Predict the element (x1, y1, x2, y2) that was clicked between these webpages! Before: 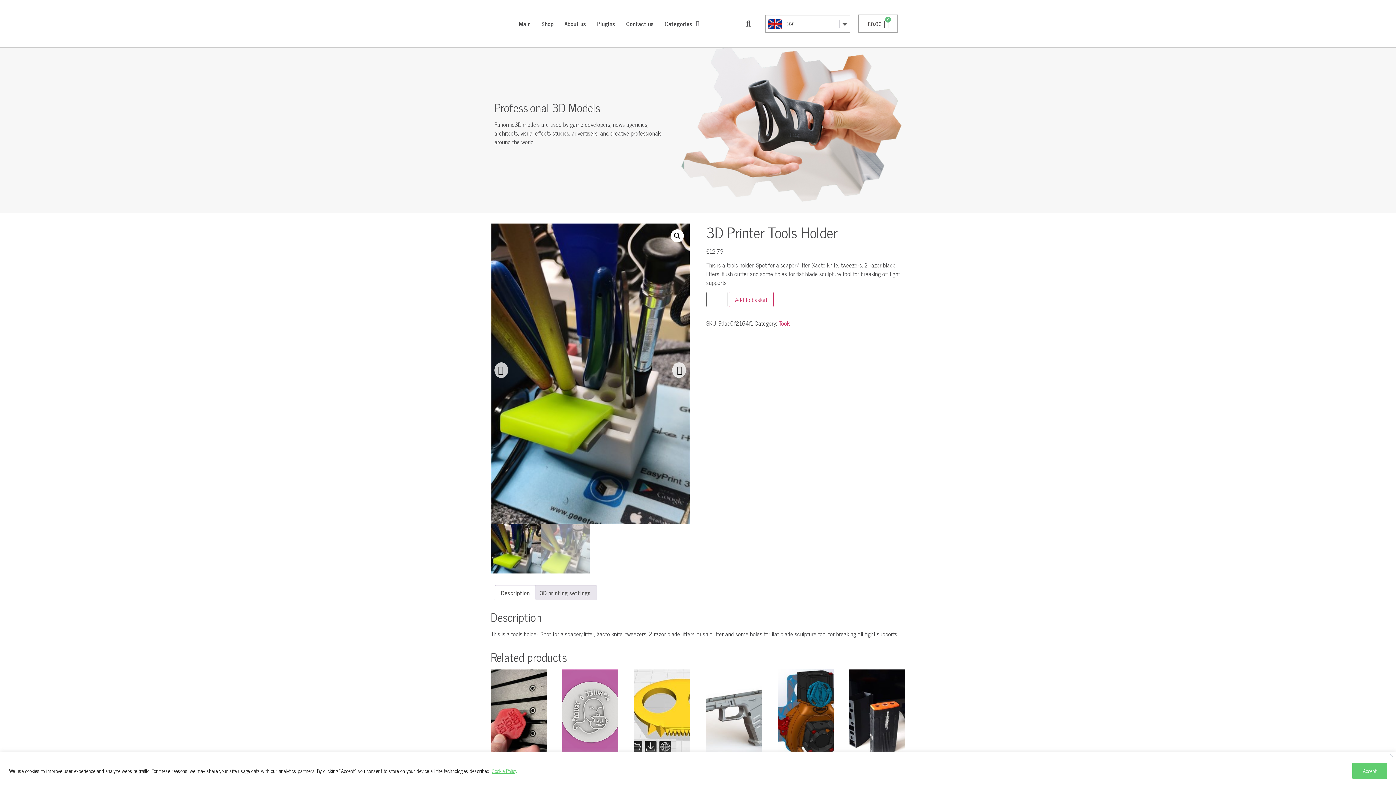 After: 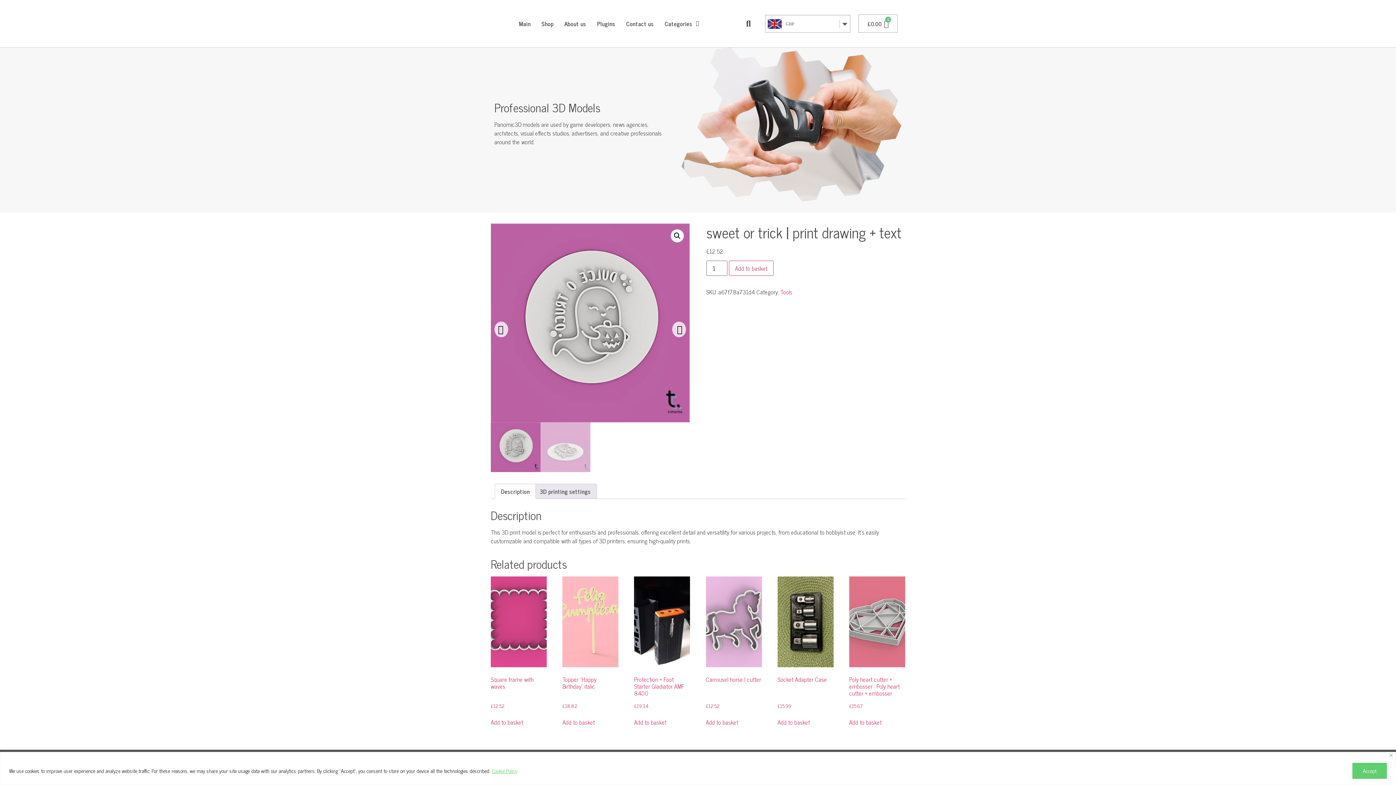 Action: label: sweet or trick | print drawing + text
£12.52 bbox: (562, 669, 618, 802)